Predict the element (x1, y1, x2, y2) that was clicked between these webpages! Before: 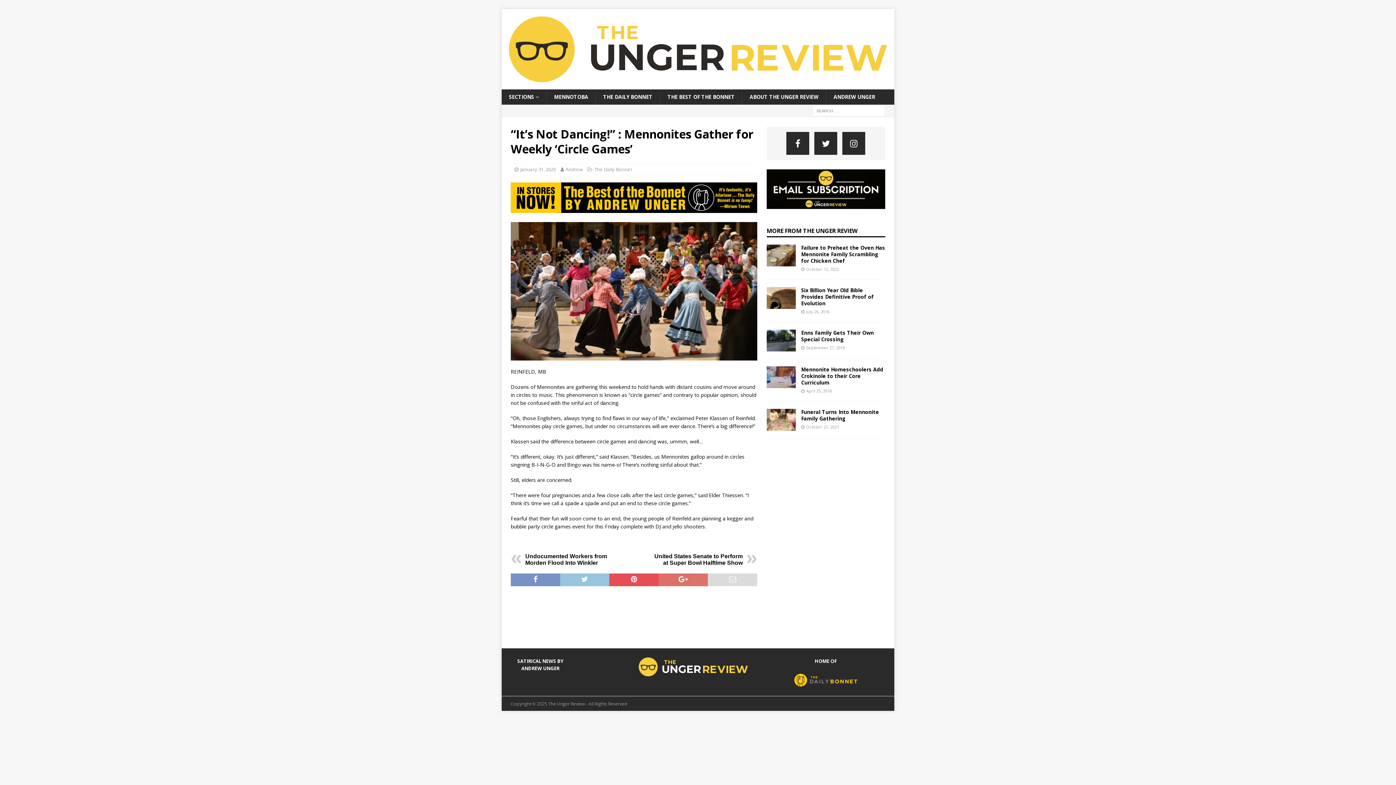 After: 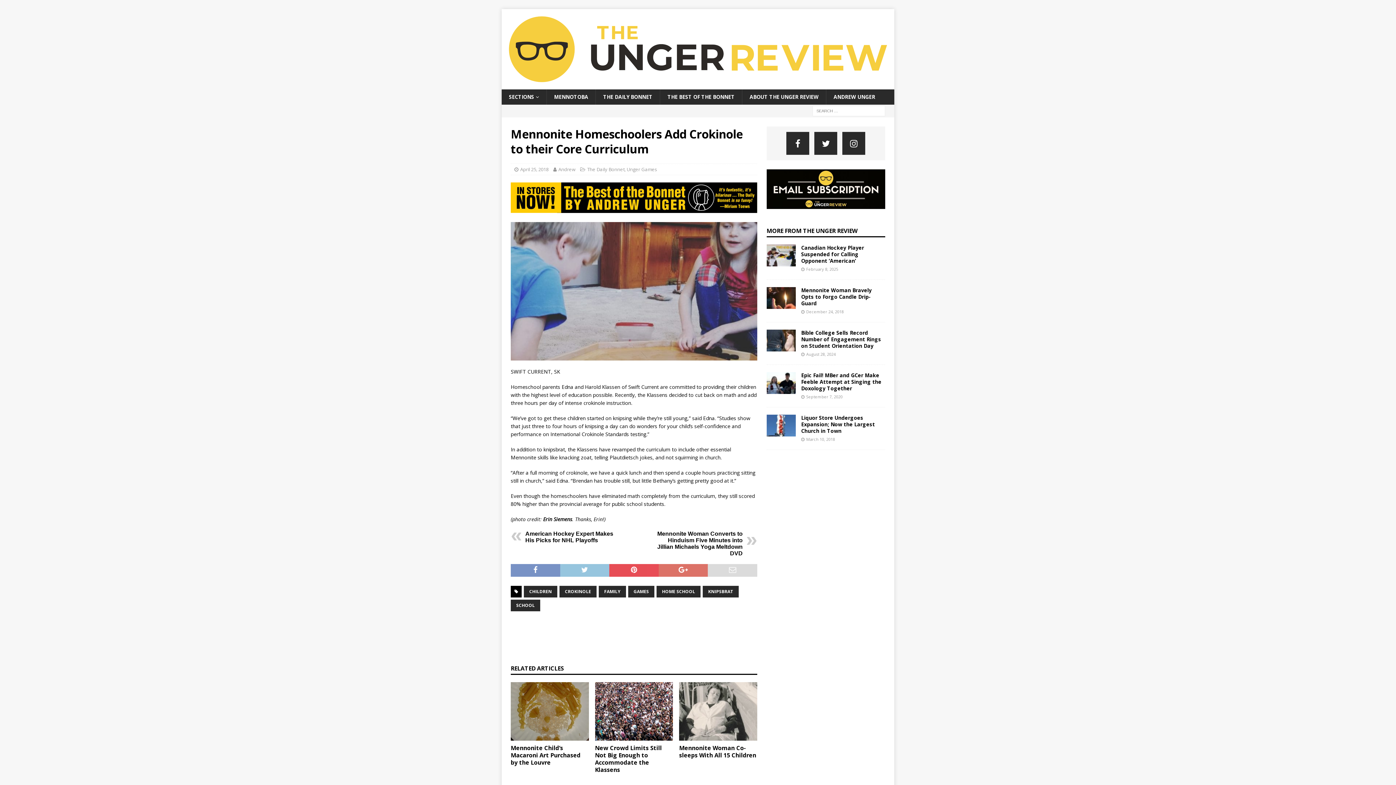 Action: bbox: (801, 366, 883, 386) label: Mennonite Homeschoolers Add Crokinole to their Core Curriculum